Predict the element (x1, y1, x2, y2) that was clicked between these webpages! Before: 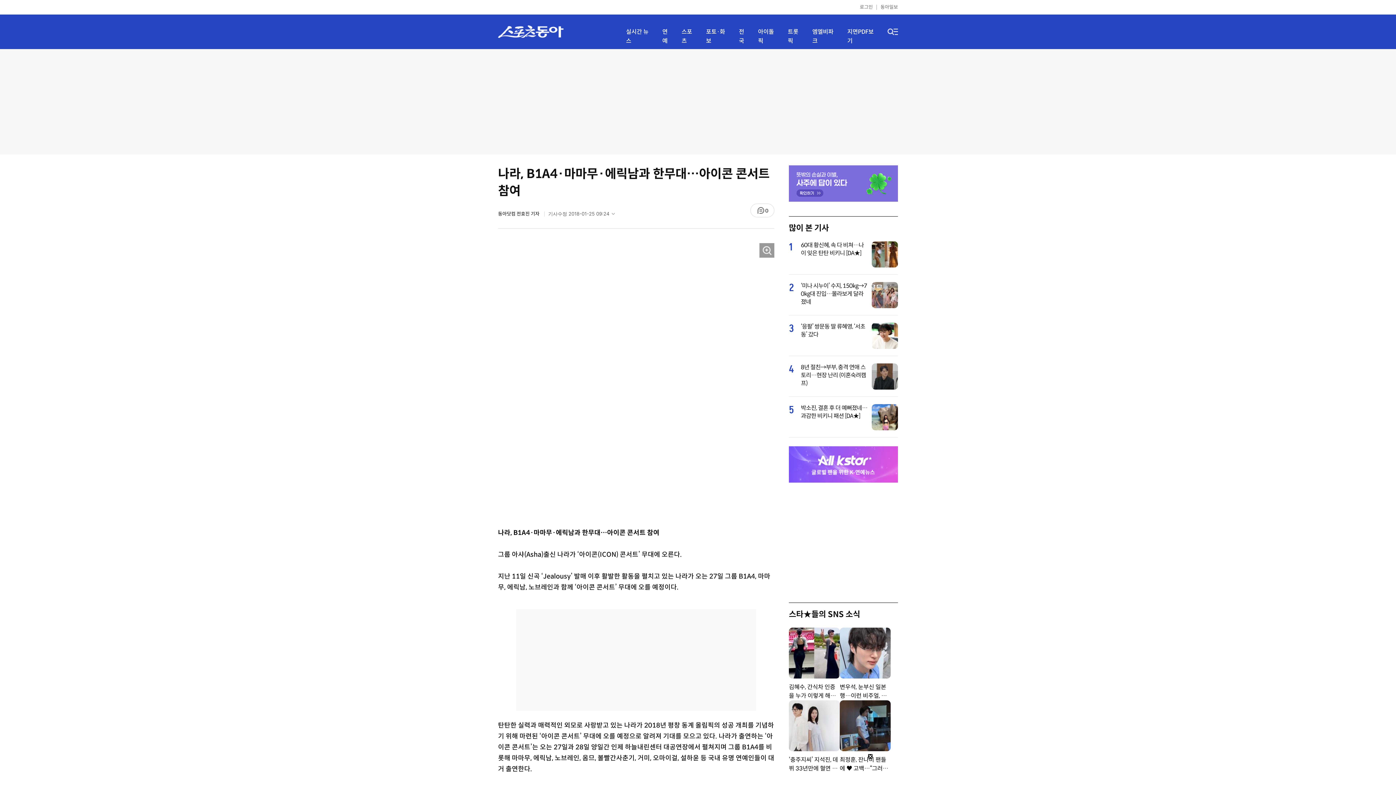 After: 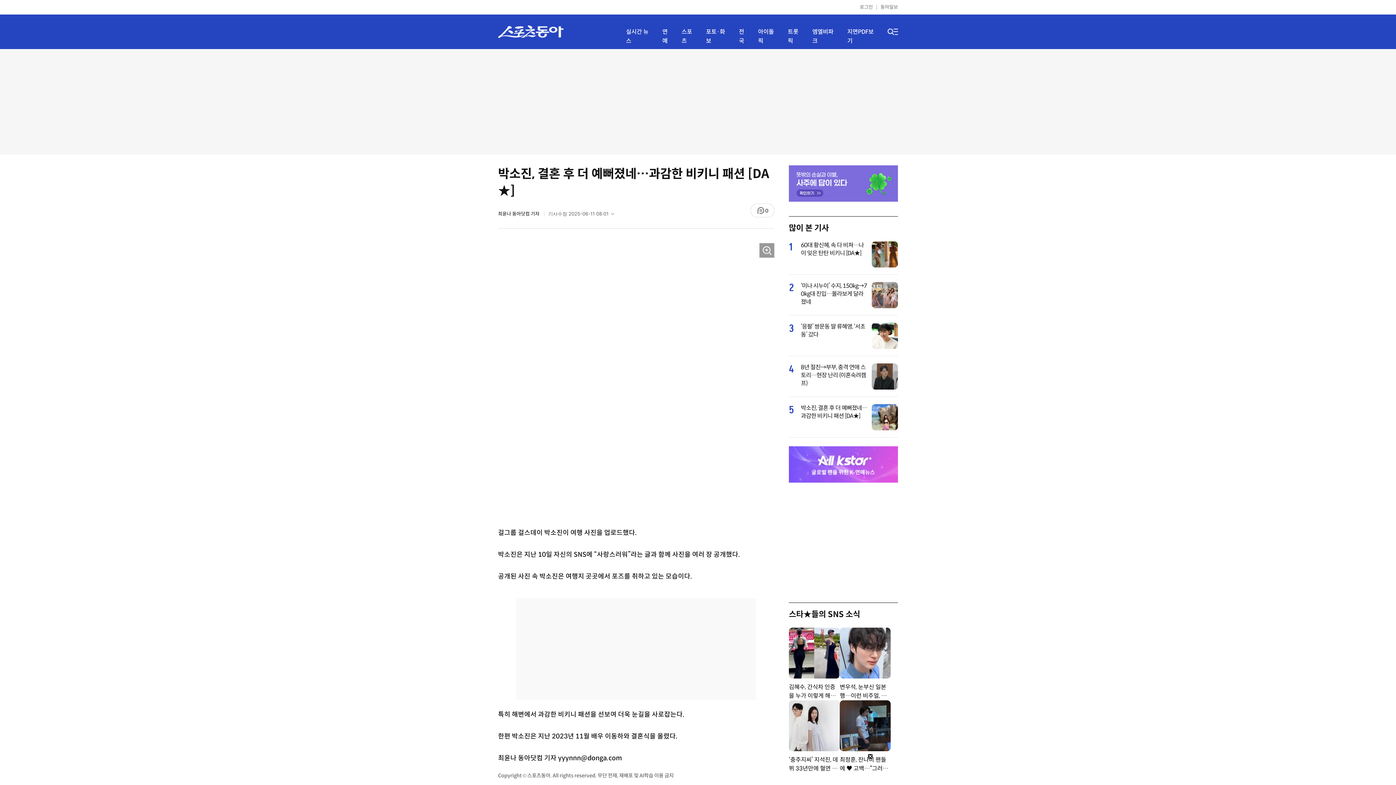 Action: bbox: (872, 426, 898, 431)